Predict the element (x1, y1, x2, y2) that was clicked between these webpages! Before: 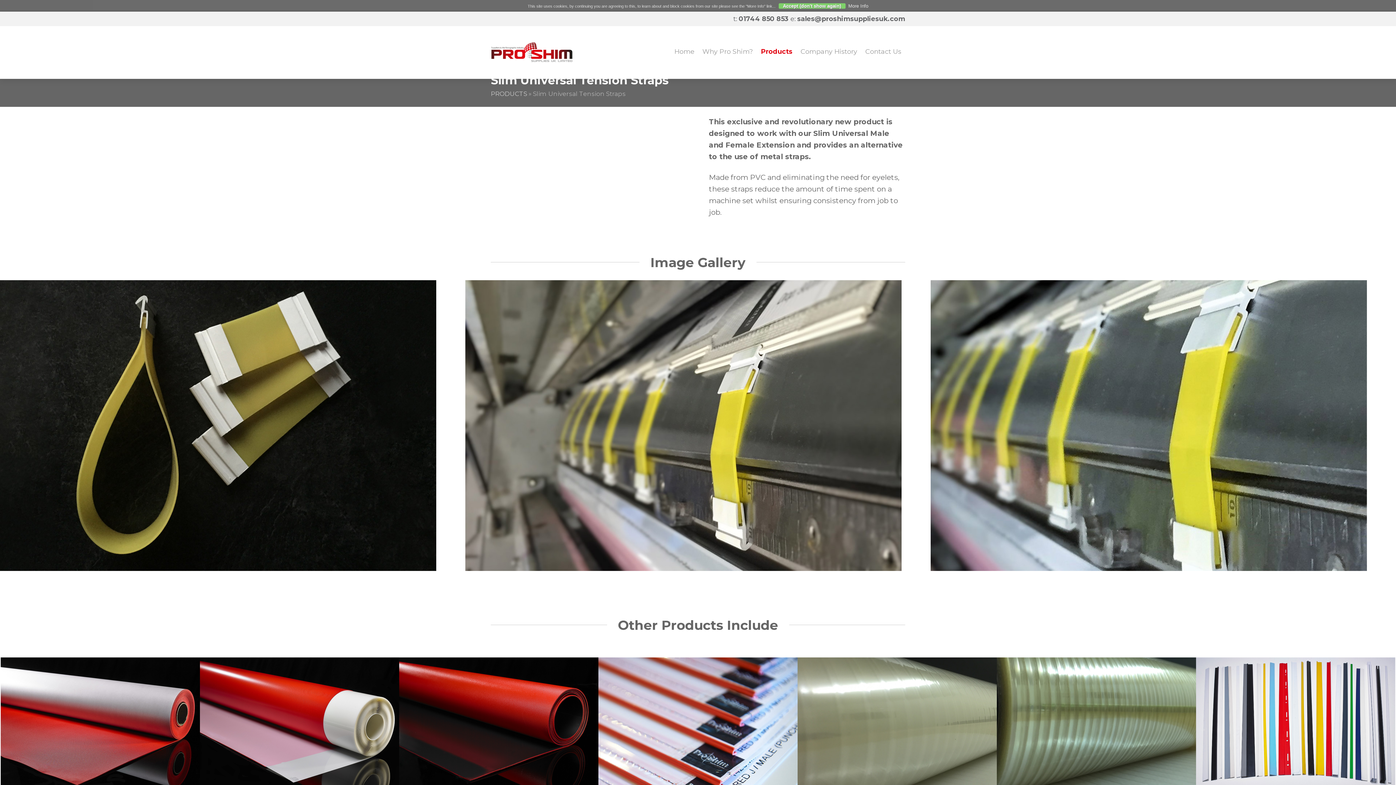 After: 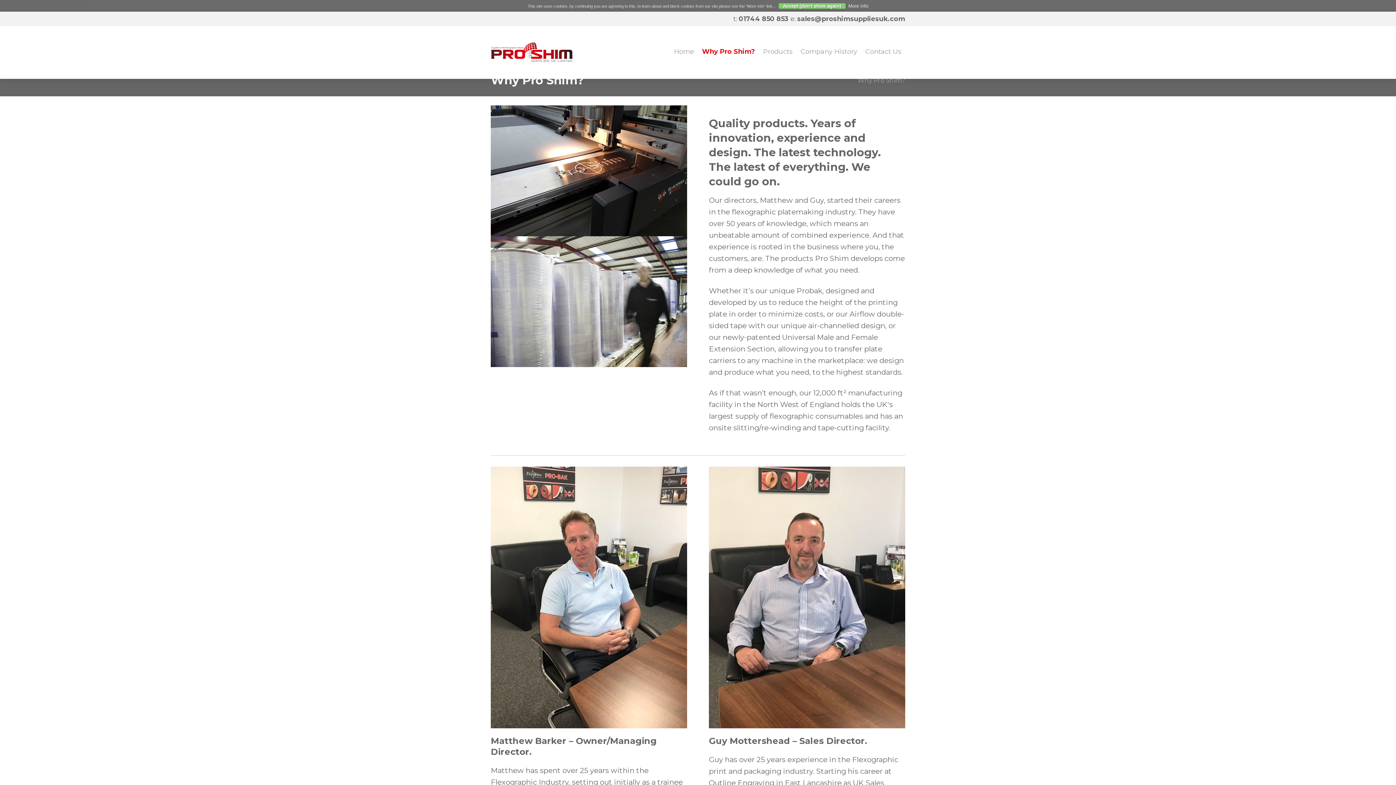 Action: label: Why Pro Shim? bbox: (702, 44, 753, 58)